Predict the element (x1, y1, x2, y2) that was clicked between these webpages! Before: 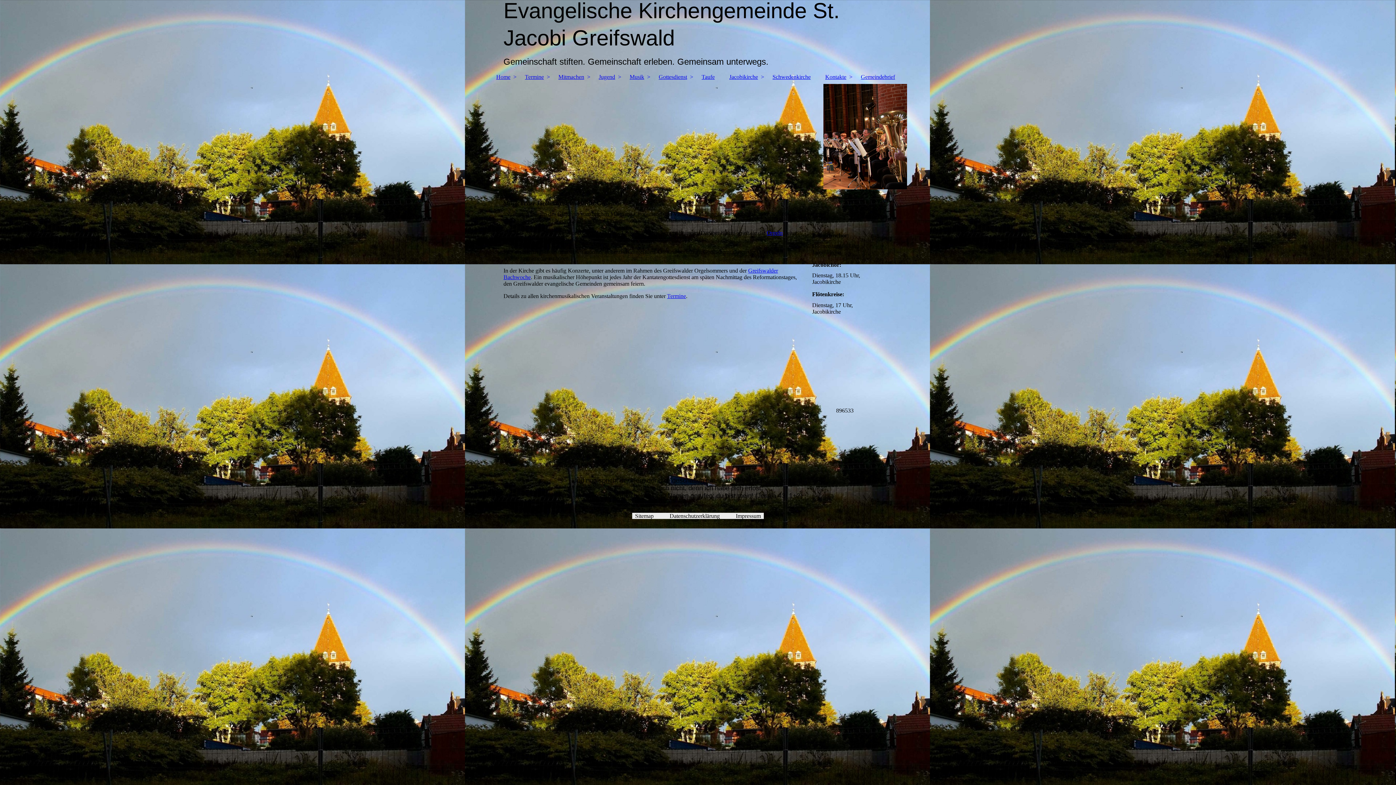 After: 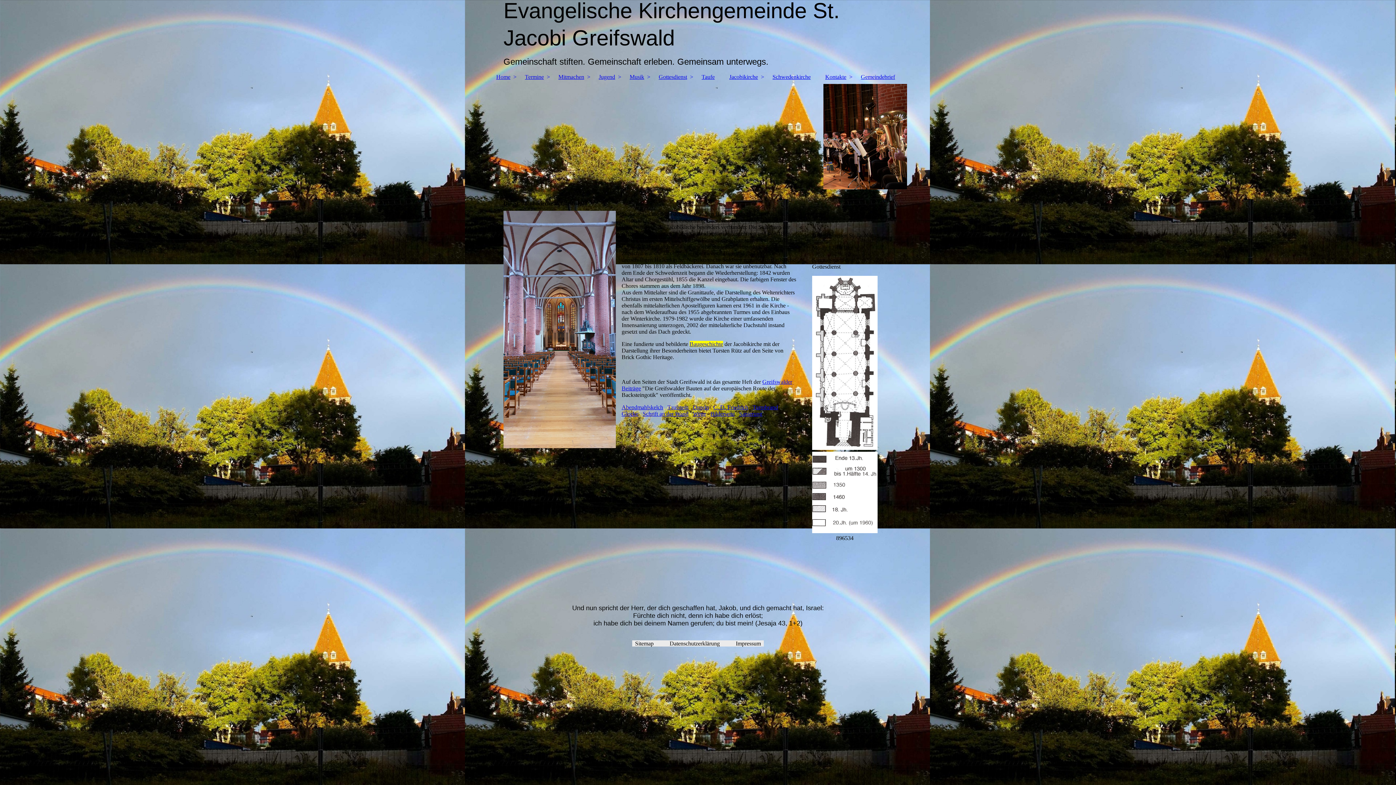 Action: bbox: (722, 70, 765, 84) label: Jacobikirche